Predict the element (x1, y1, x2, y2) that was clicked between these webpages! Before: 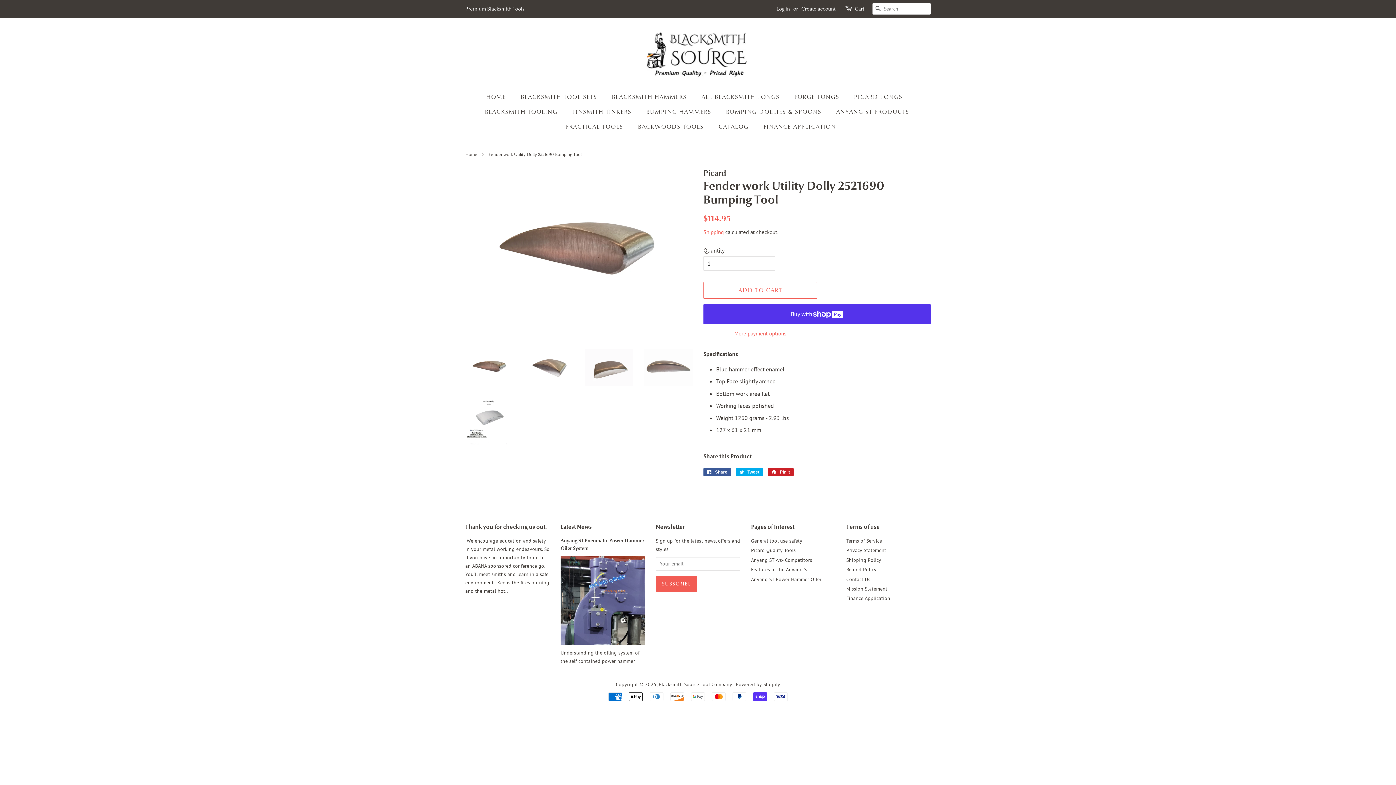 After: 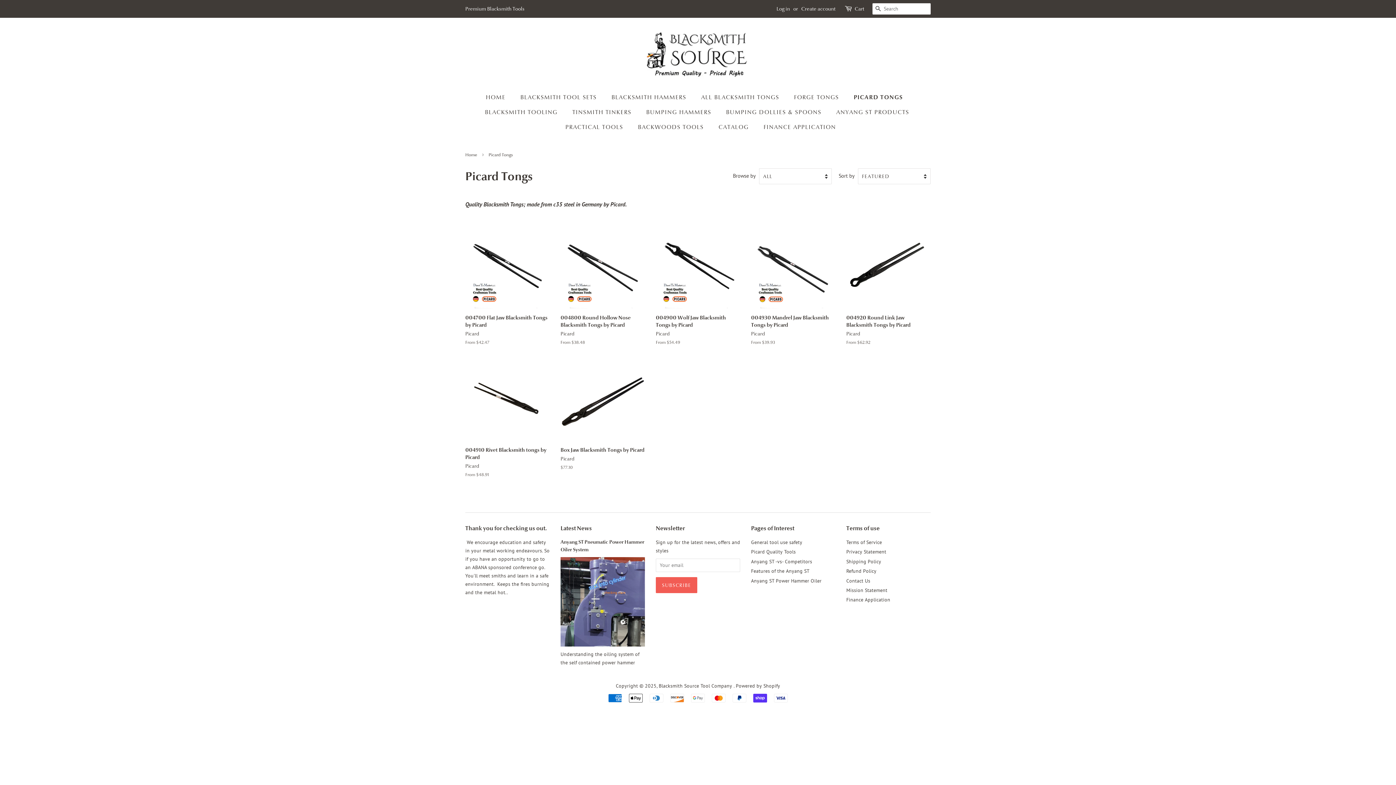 Action: bbox: (848, 89, 910, 104) label: PICARD TONGS